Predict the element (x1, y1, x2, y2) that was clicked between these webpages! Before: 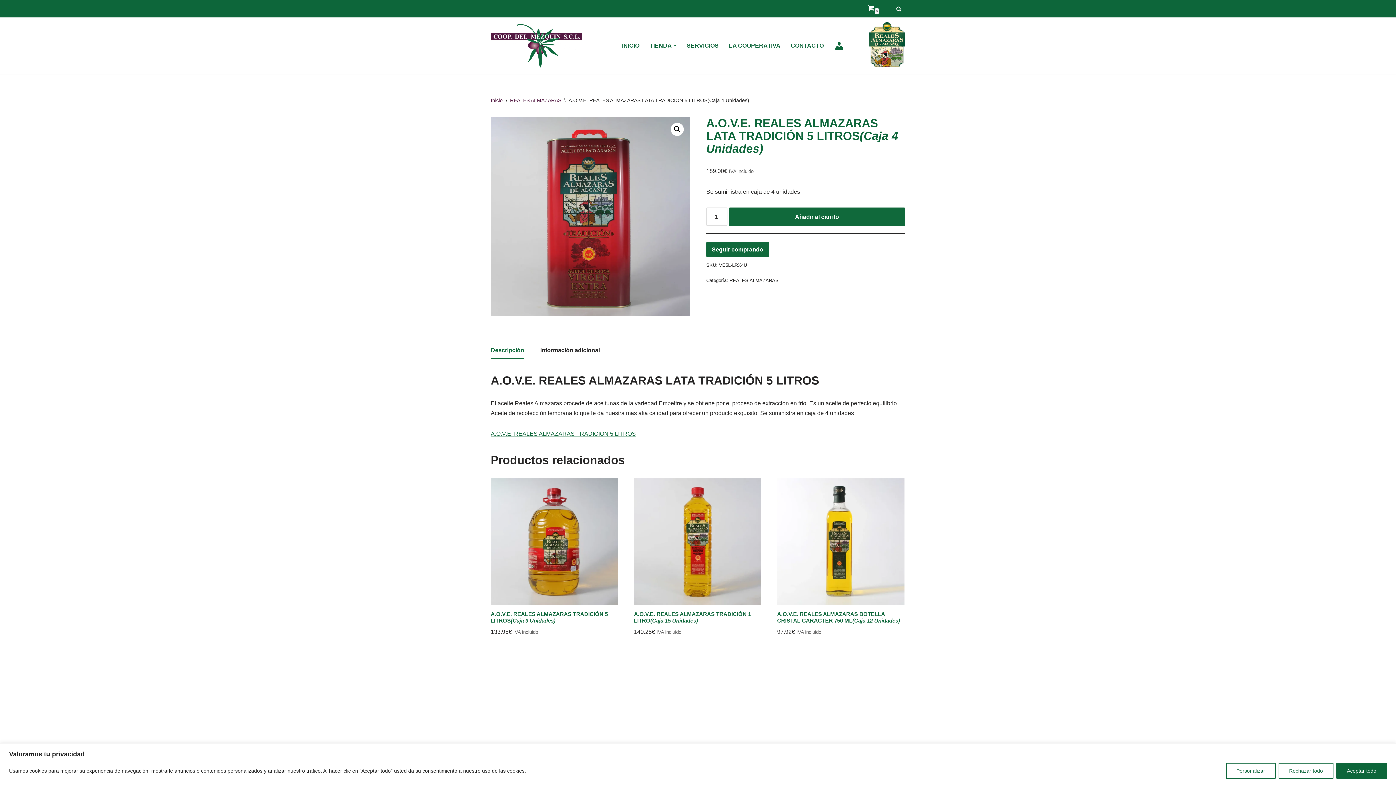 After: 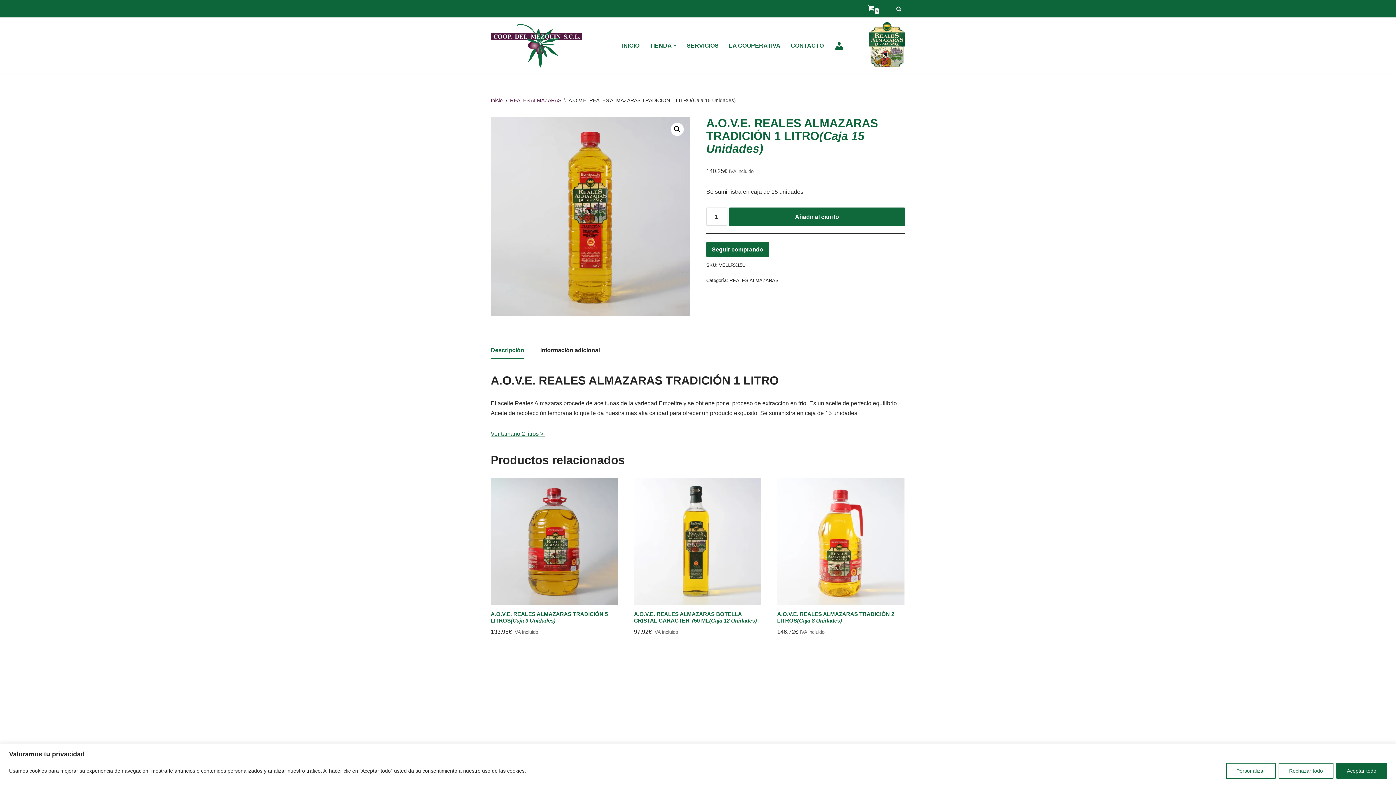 Action: bbox: (634, 478, 761, 637) label: A.O.V.E. REALES ALMAZARAS TRADICIÓN 1 LITRO(Caja 15 Unidades)
140.25€ IVA incluido